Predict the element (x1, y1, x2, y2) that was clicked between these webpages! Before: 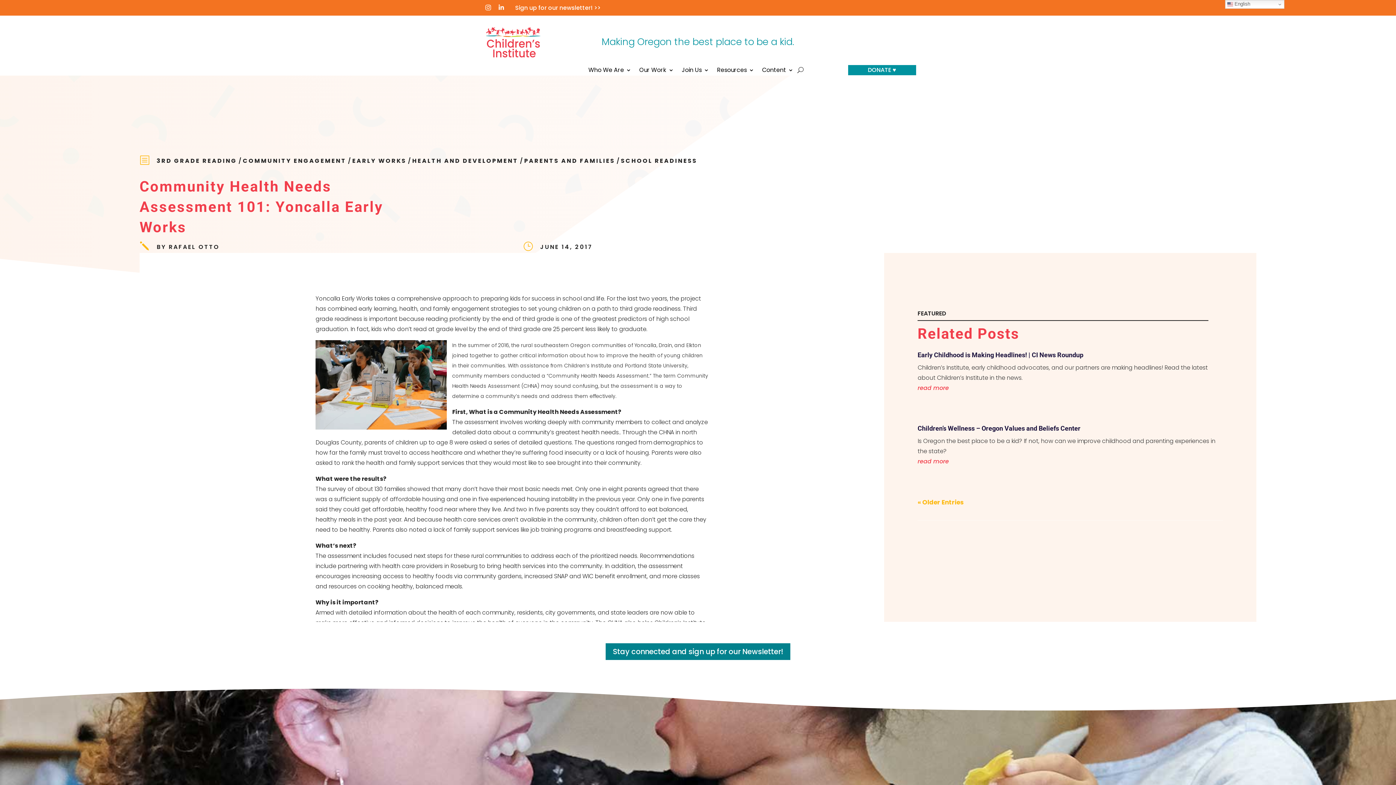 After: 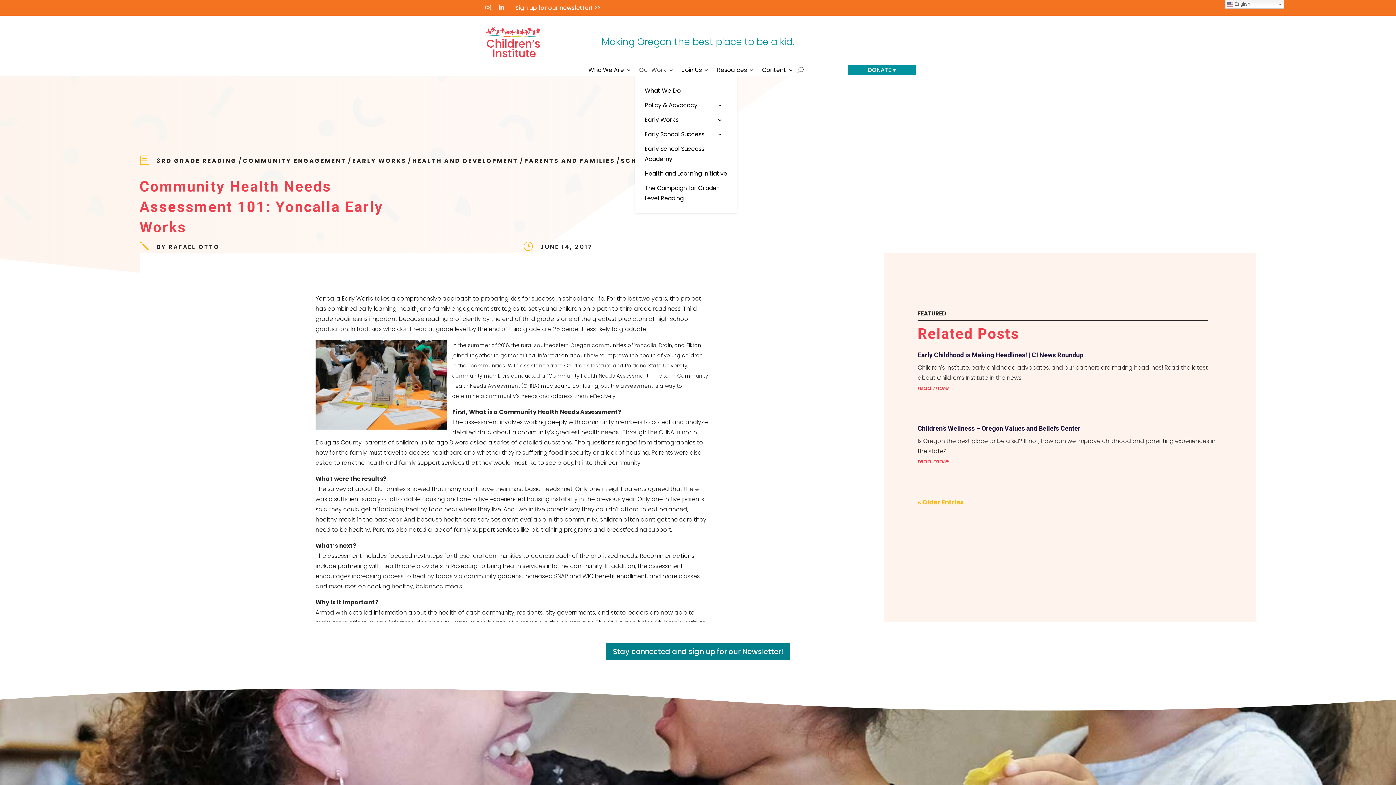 Action: label: Our Work bbox: (639, 67, 673, 75)